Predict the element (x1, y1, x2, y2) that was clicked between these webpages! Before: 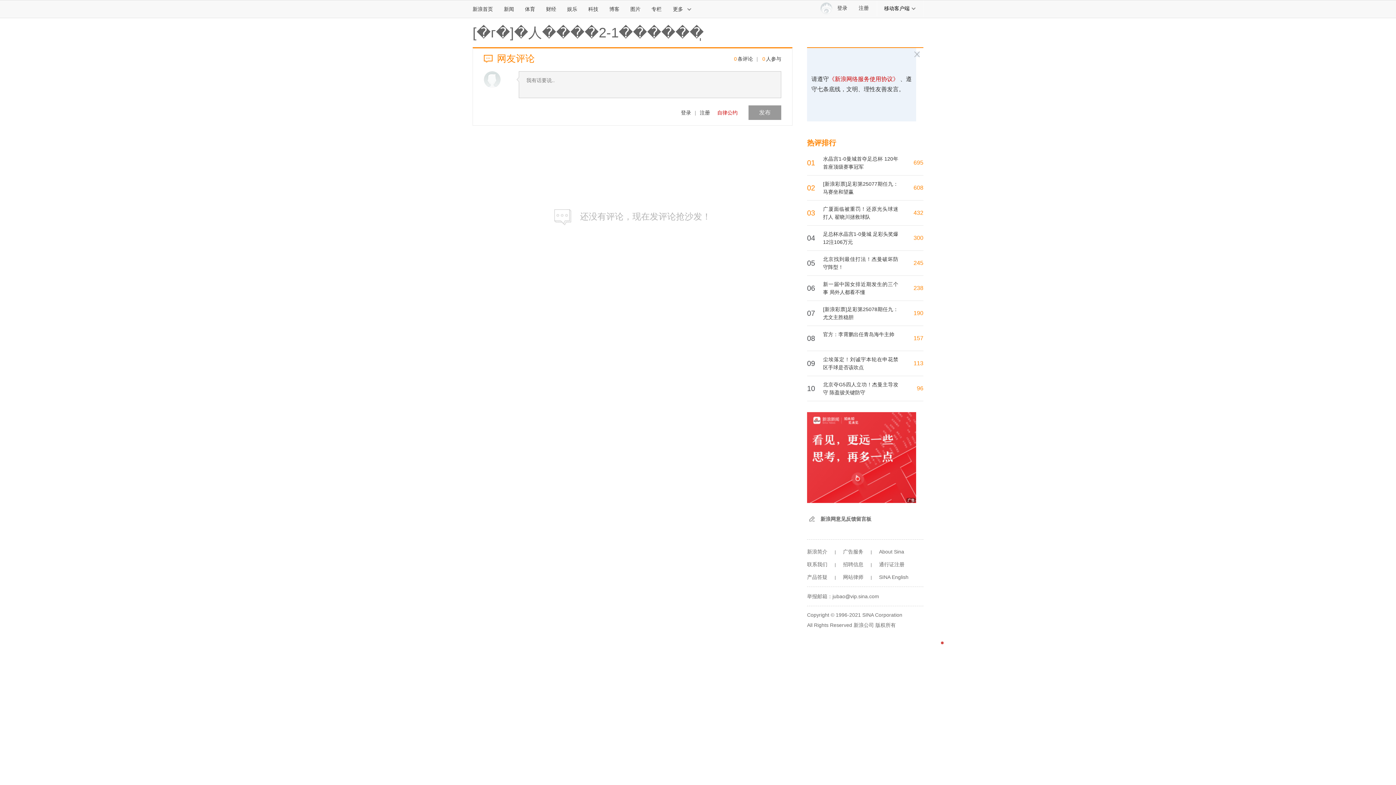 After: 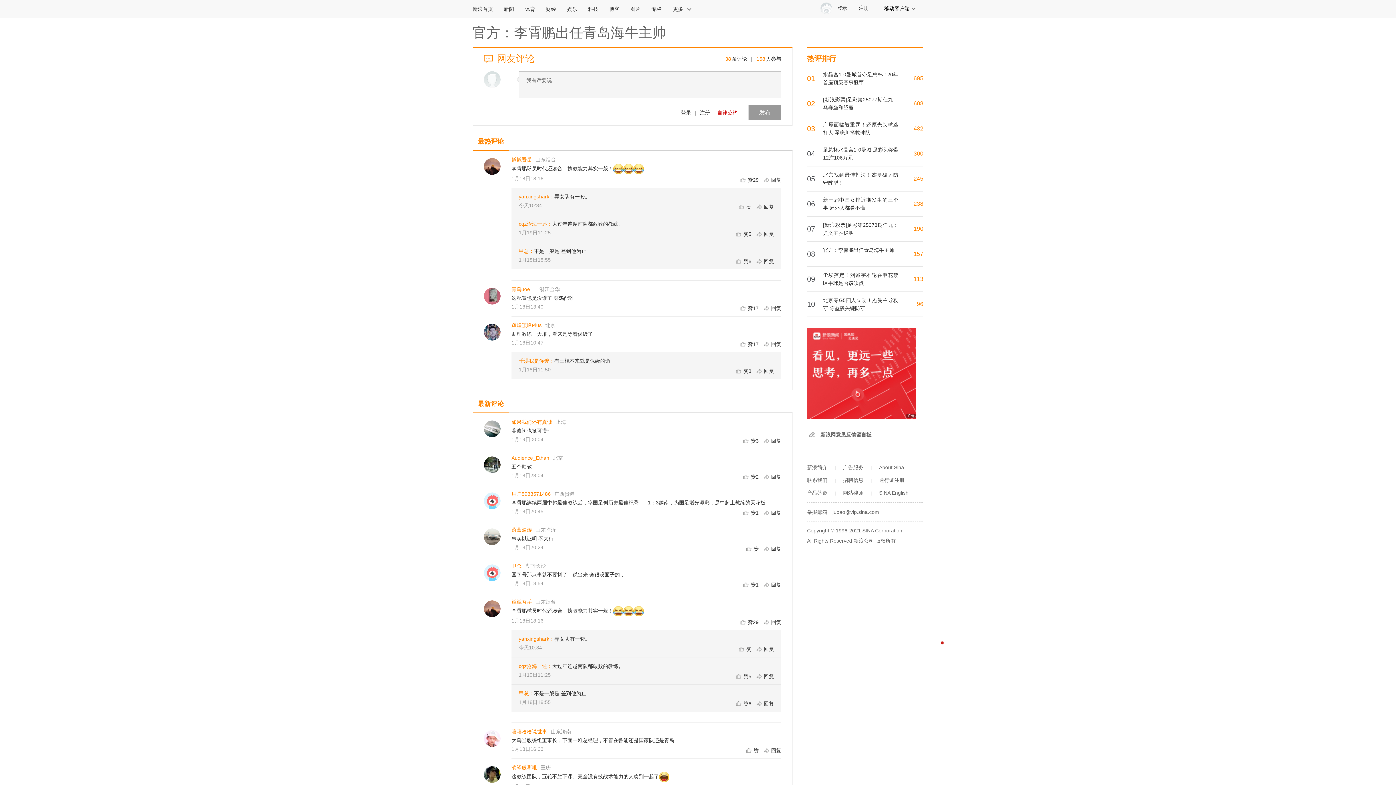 Action: label: 157 bbox: (913, 335, 923, 341)